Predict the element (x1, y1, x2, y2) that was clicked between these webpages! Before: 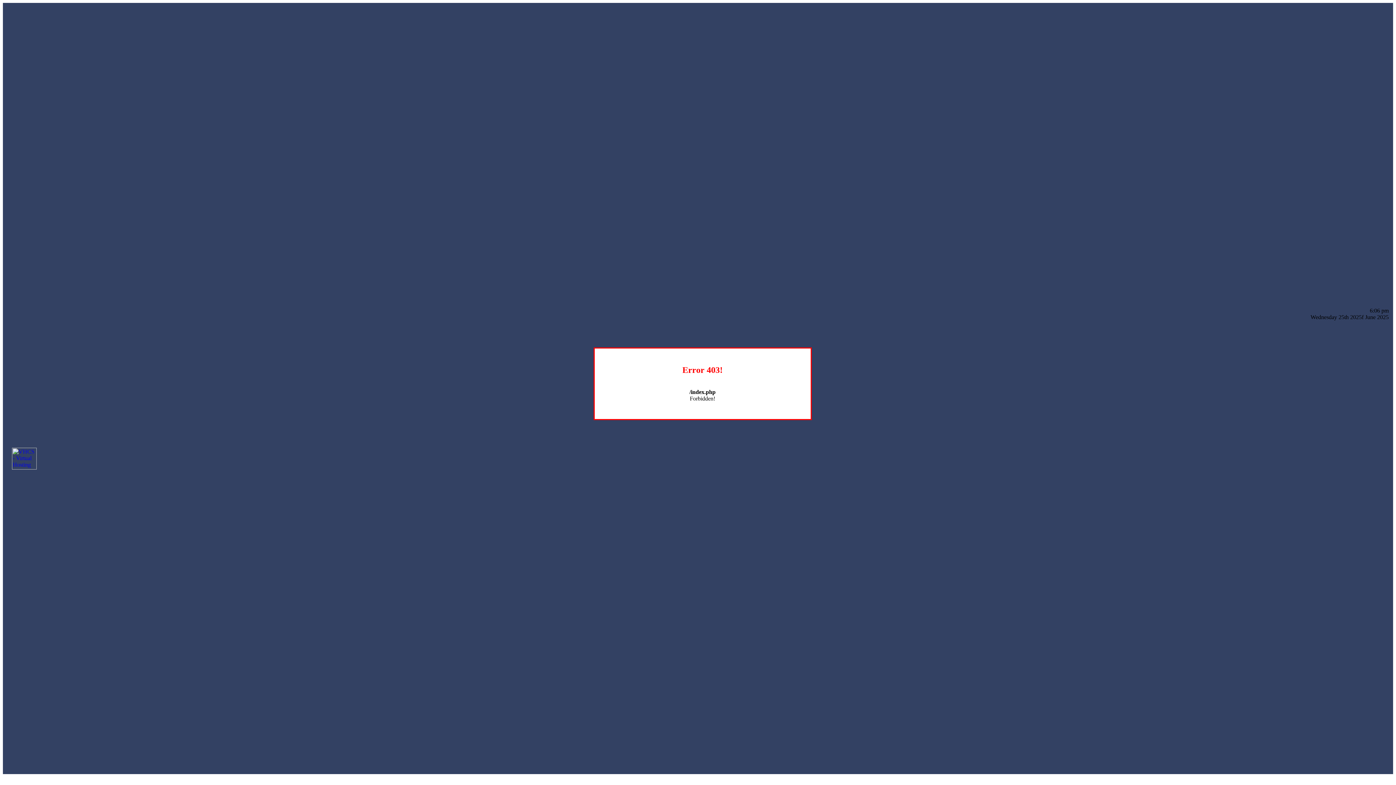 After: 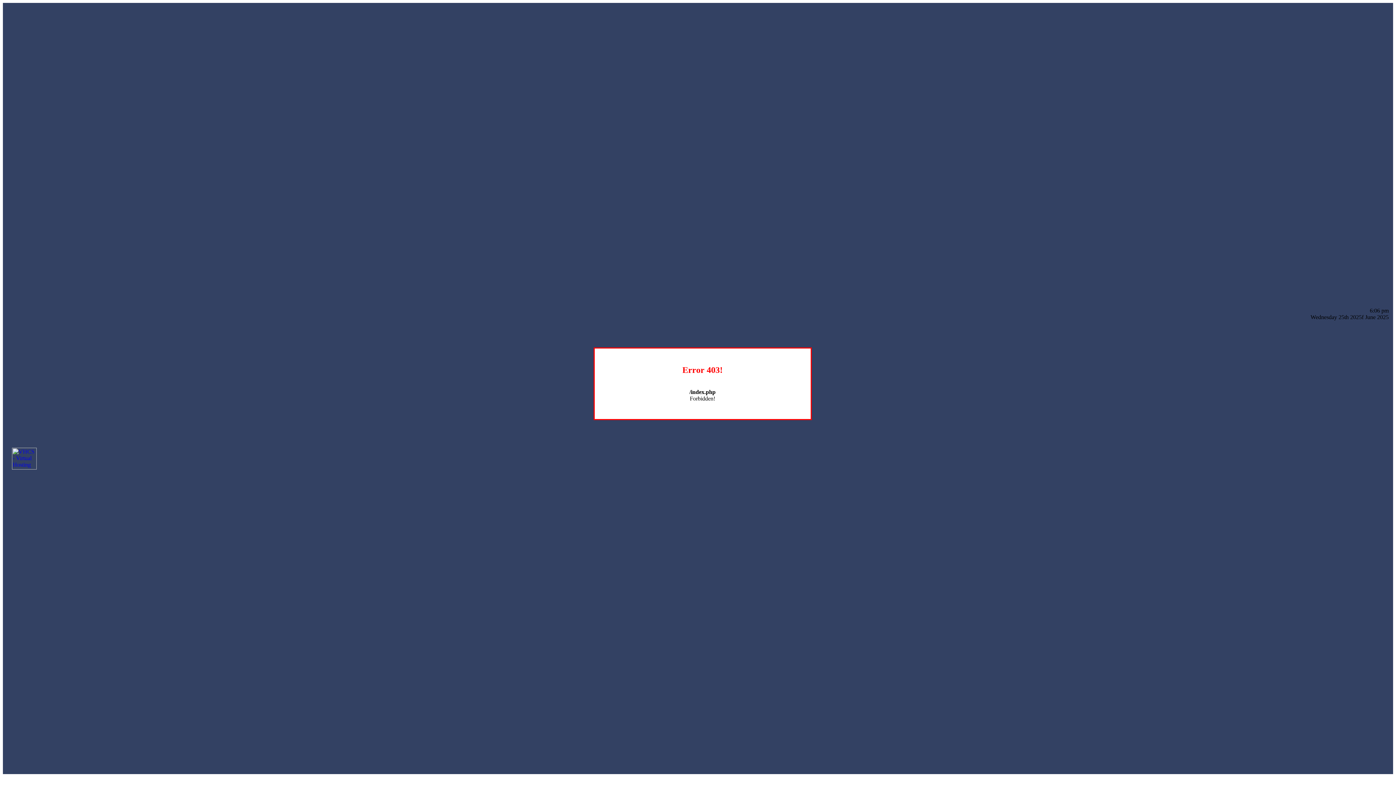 Action: bbox: (12, 464, 36, 470)